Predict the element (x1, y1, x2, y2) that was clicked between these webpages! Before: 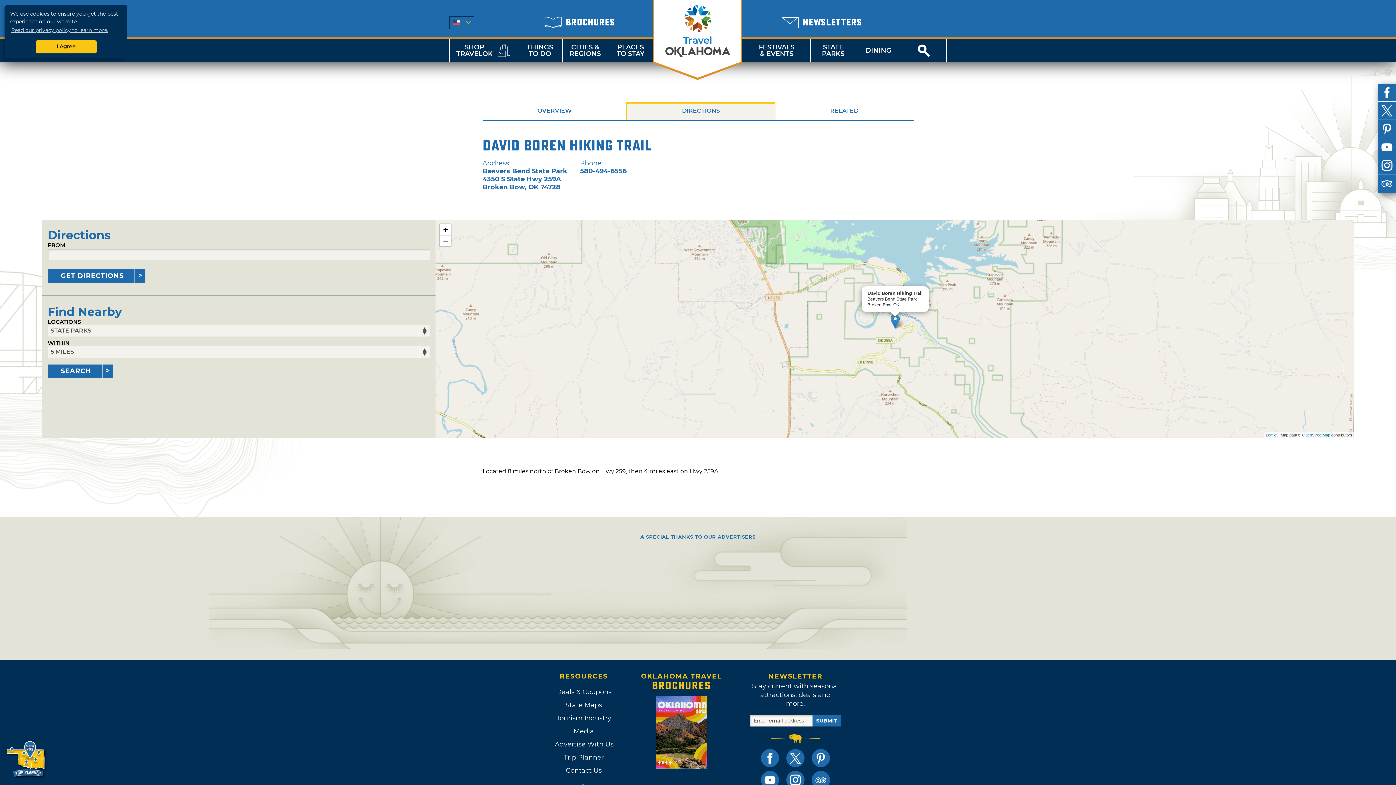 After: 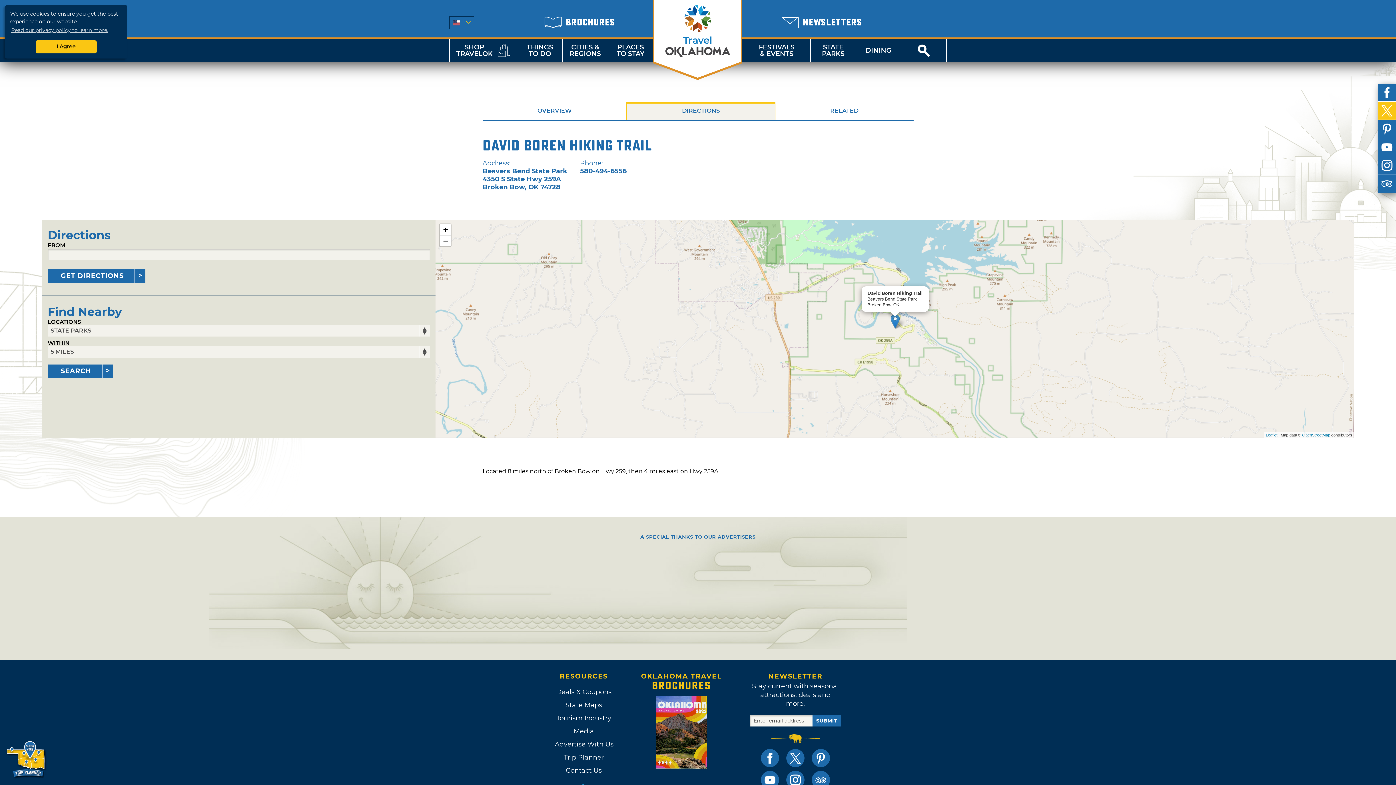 Action: bbox: (1378, 101, 1396, 120)